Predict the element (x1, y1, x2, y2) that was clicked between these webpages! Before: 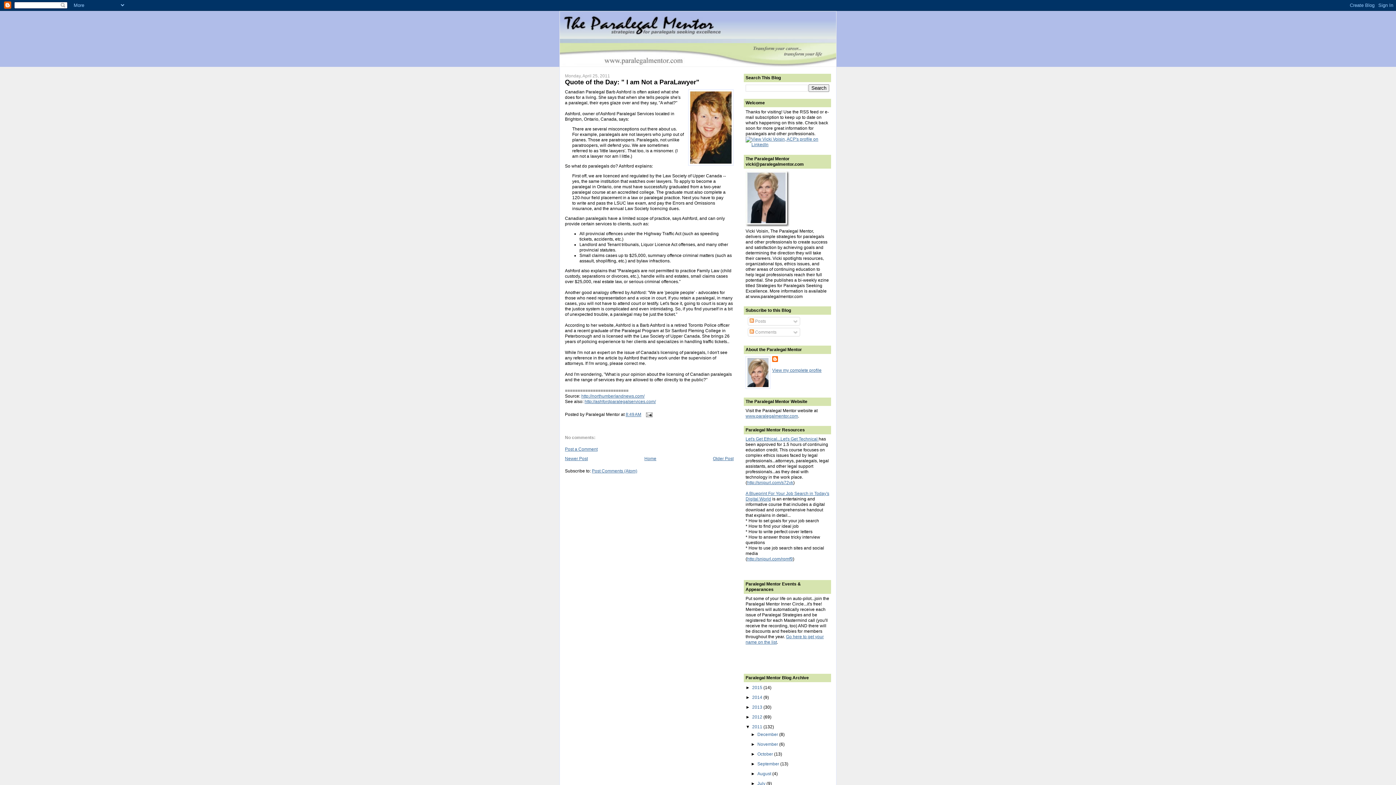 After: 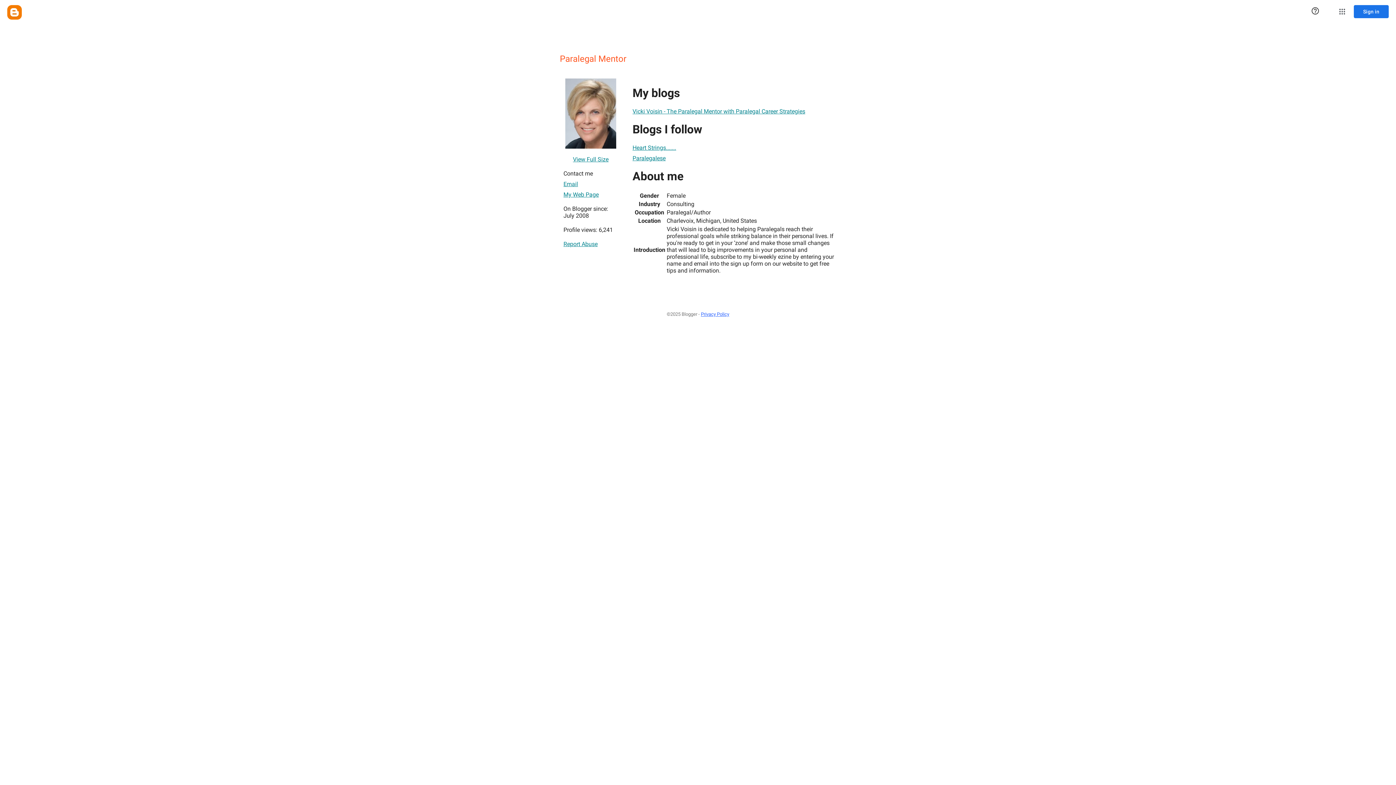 Action: bbox: (772, 356, 779, 363)